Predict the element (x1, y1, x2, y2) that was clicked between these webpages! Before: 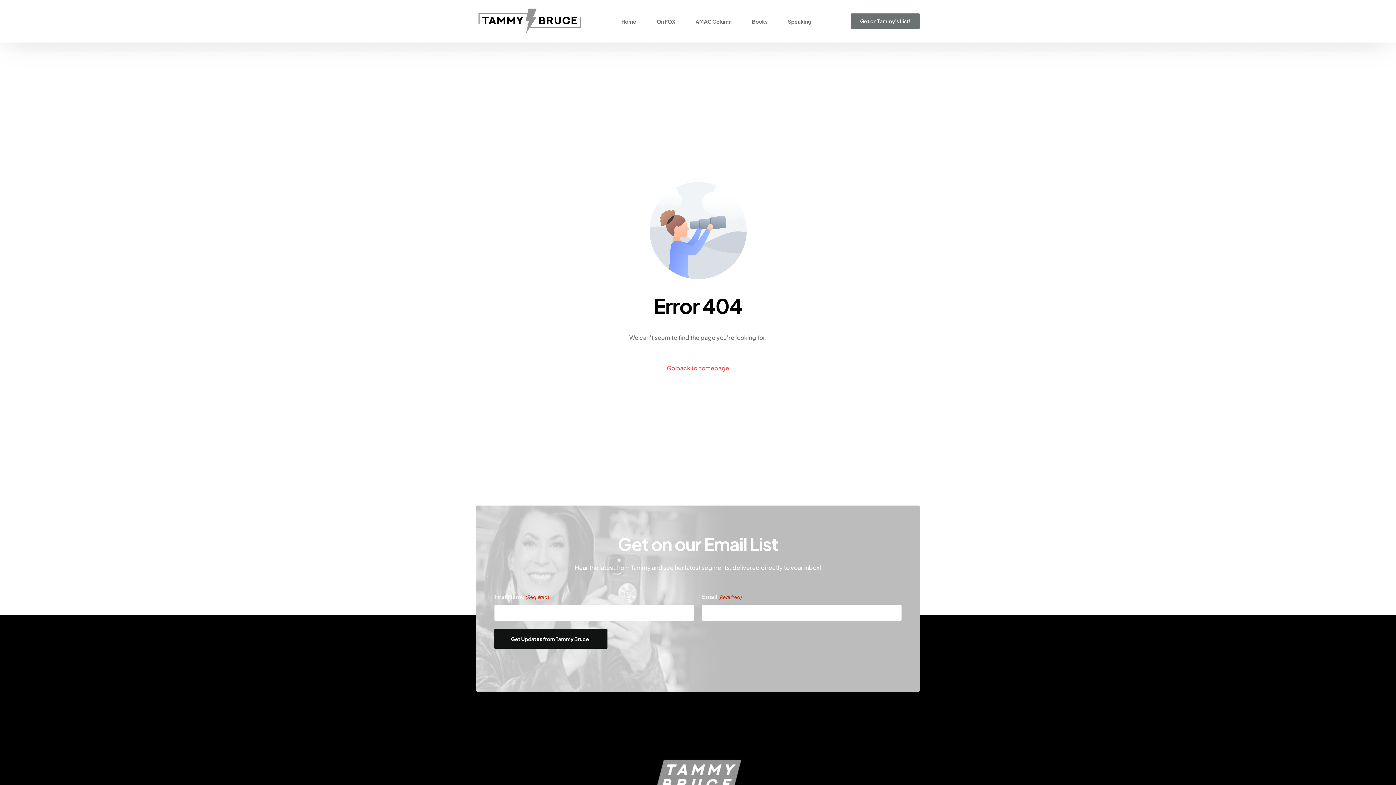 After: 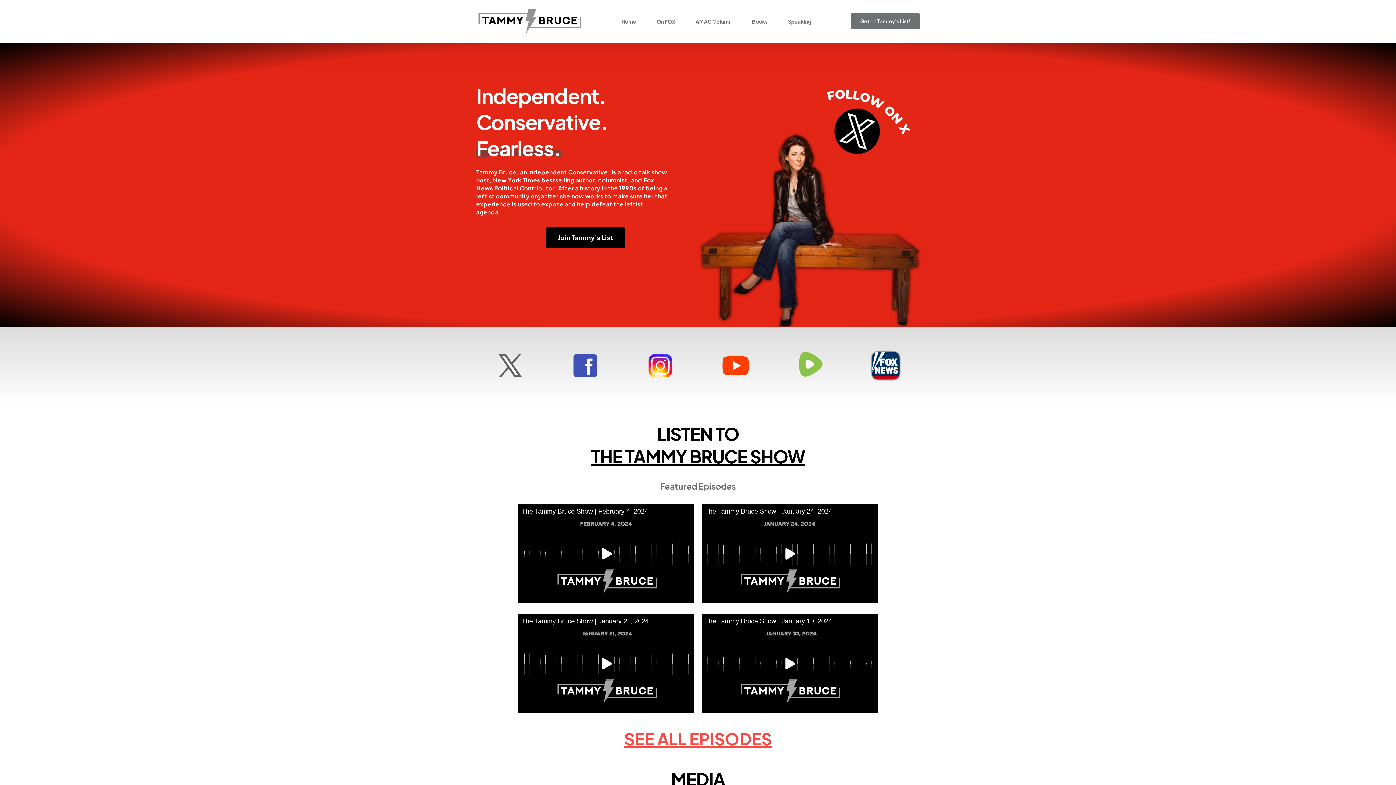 Action: bbox: (476, 28, 583, 36)